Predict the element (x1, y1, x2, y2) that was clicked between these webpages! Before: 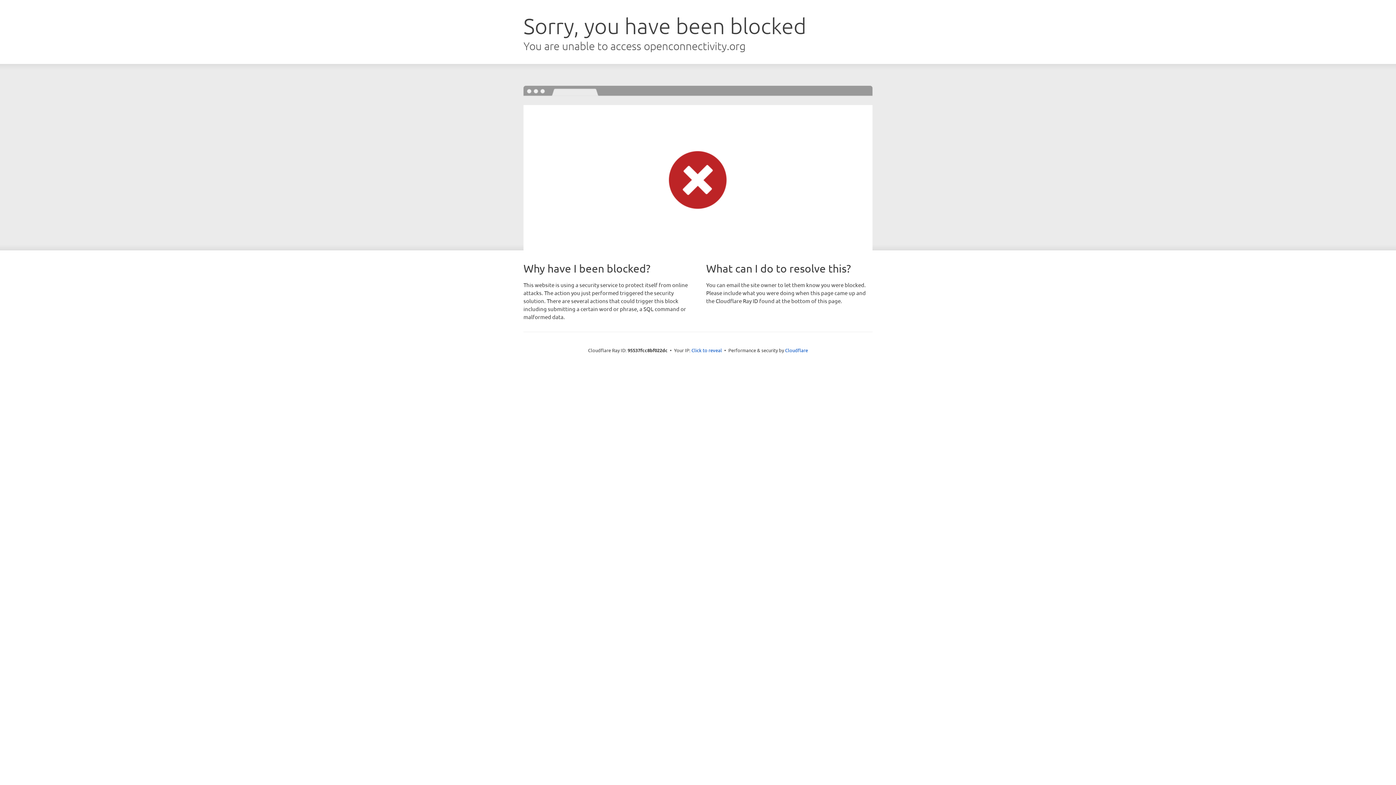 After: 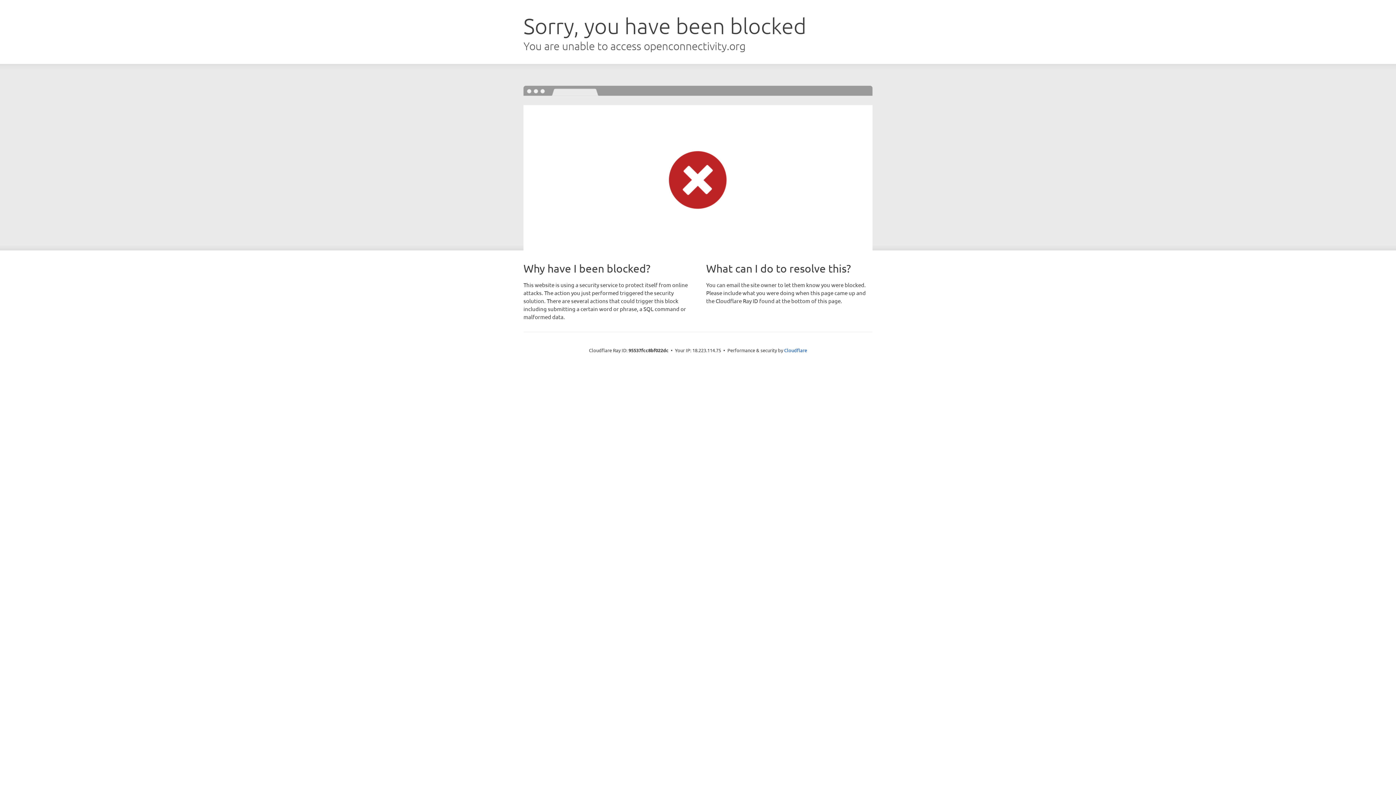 Action: label: Click to reveal bbox: (691, 346, 722, 353)